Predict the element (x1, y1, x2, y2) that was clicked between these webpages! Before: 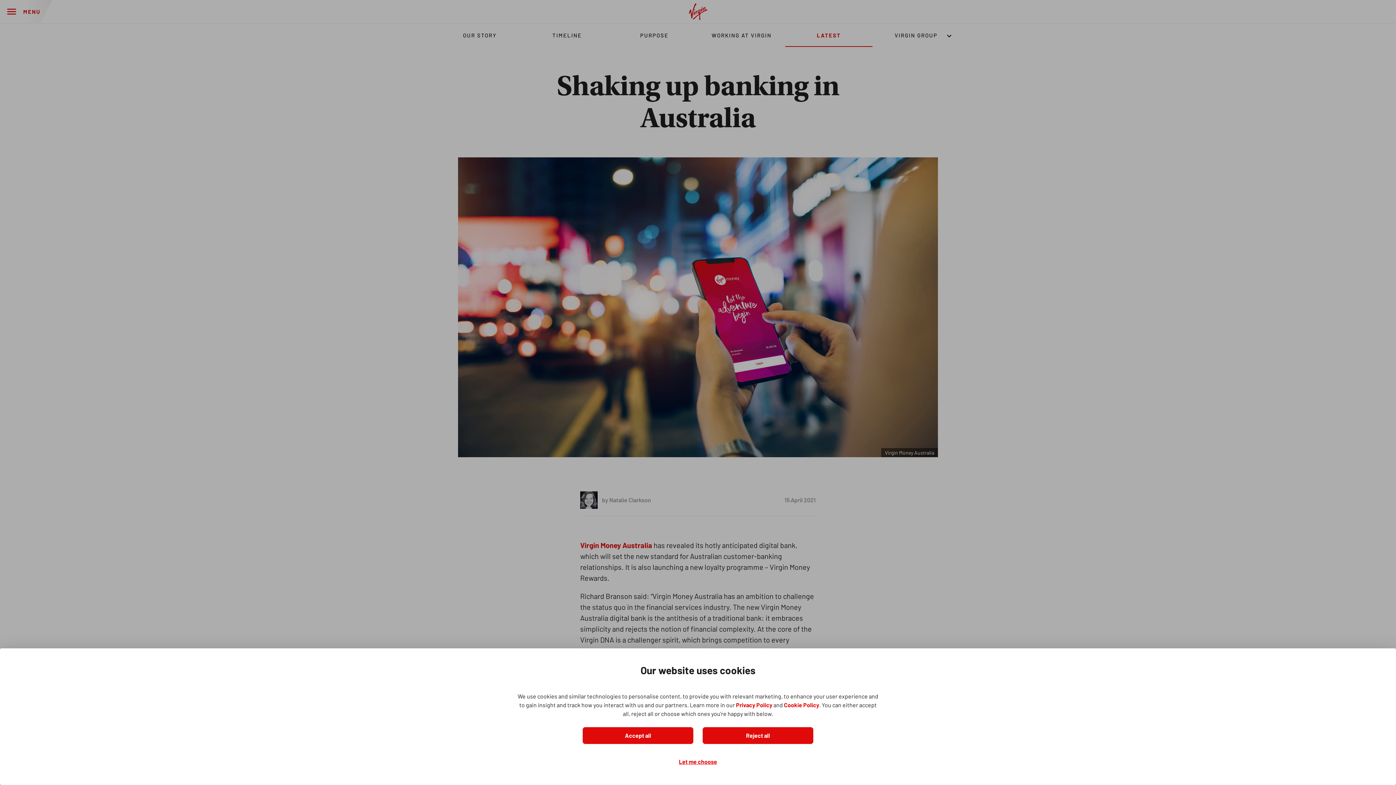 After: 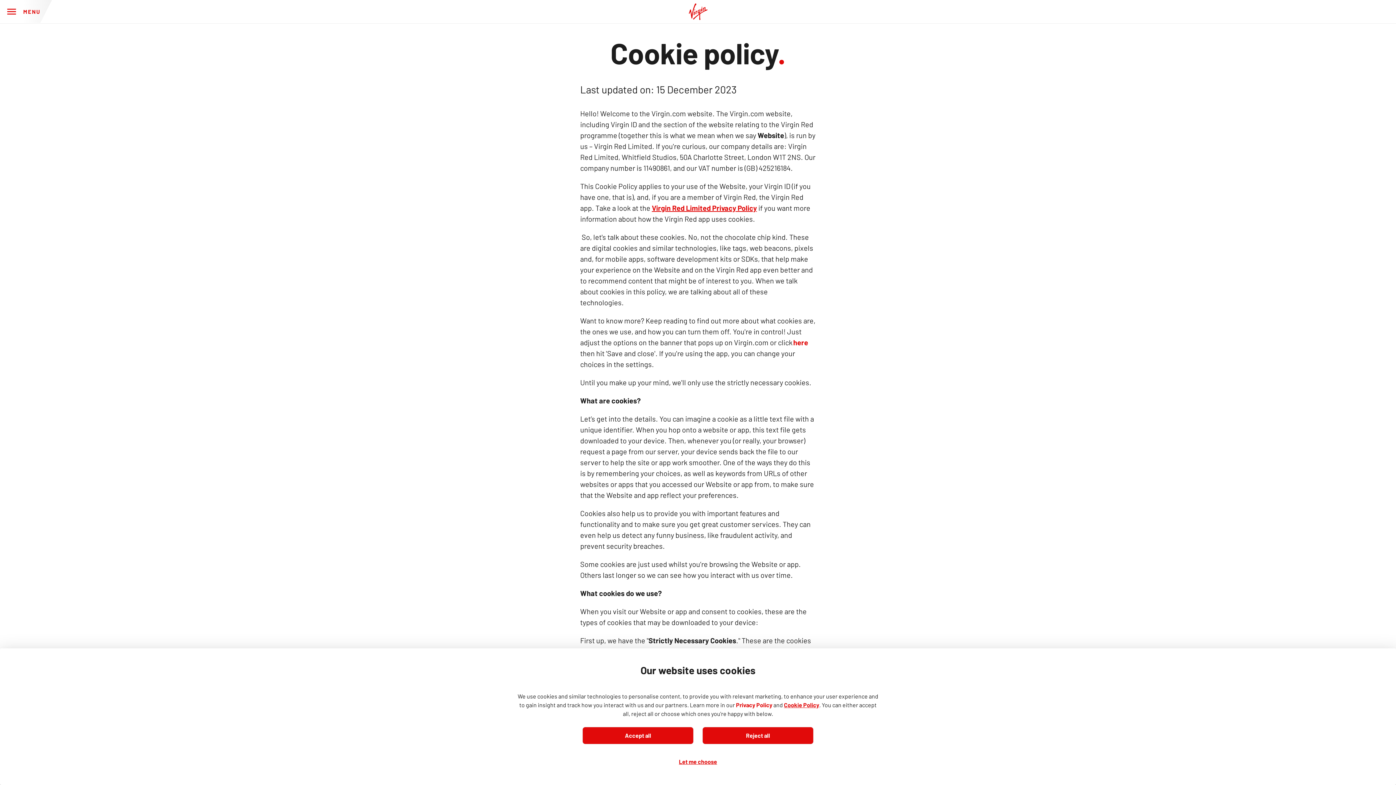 Action: bbox: (784, 701, 819, 708) label: Cookie Policy